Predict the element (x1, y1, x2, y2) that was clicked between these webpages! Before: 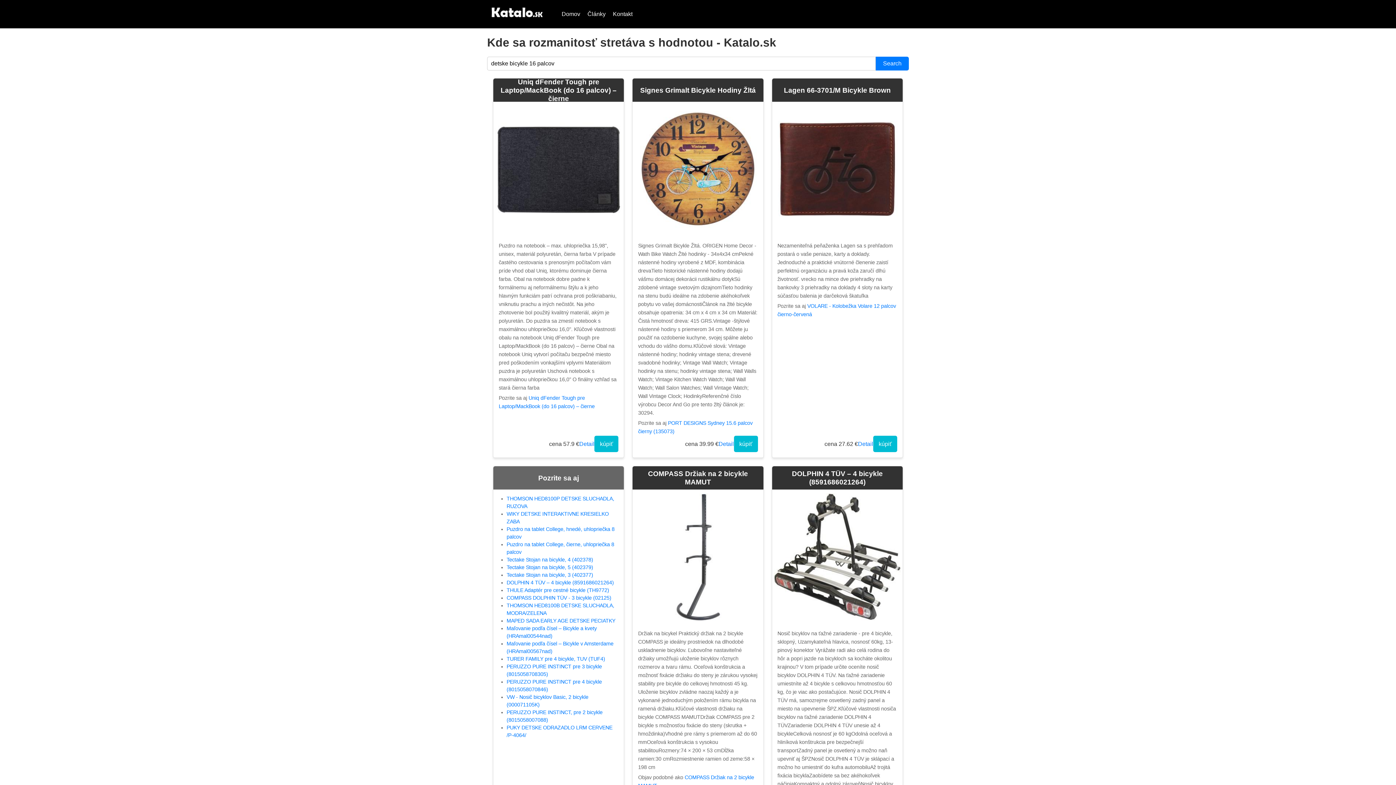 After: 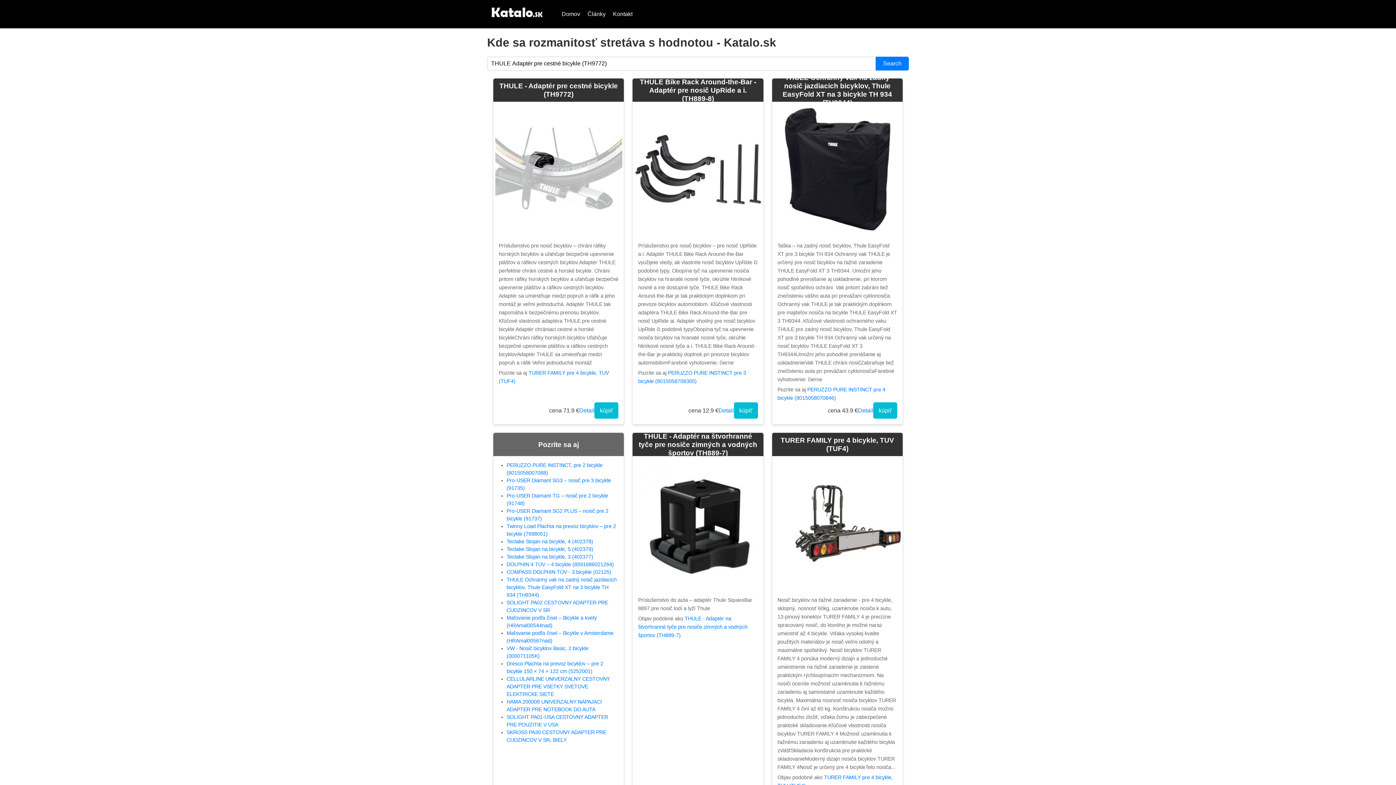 Action: bbox: (506, 587, 609, 593) label: THULE Adaptér pre cestné bicykle (TH9772)